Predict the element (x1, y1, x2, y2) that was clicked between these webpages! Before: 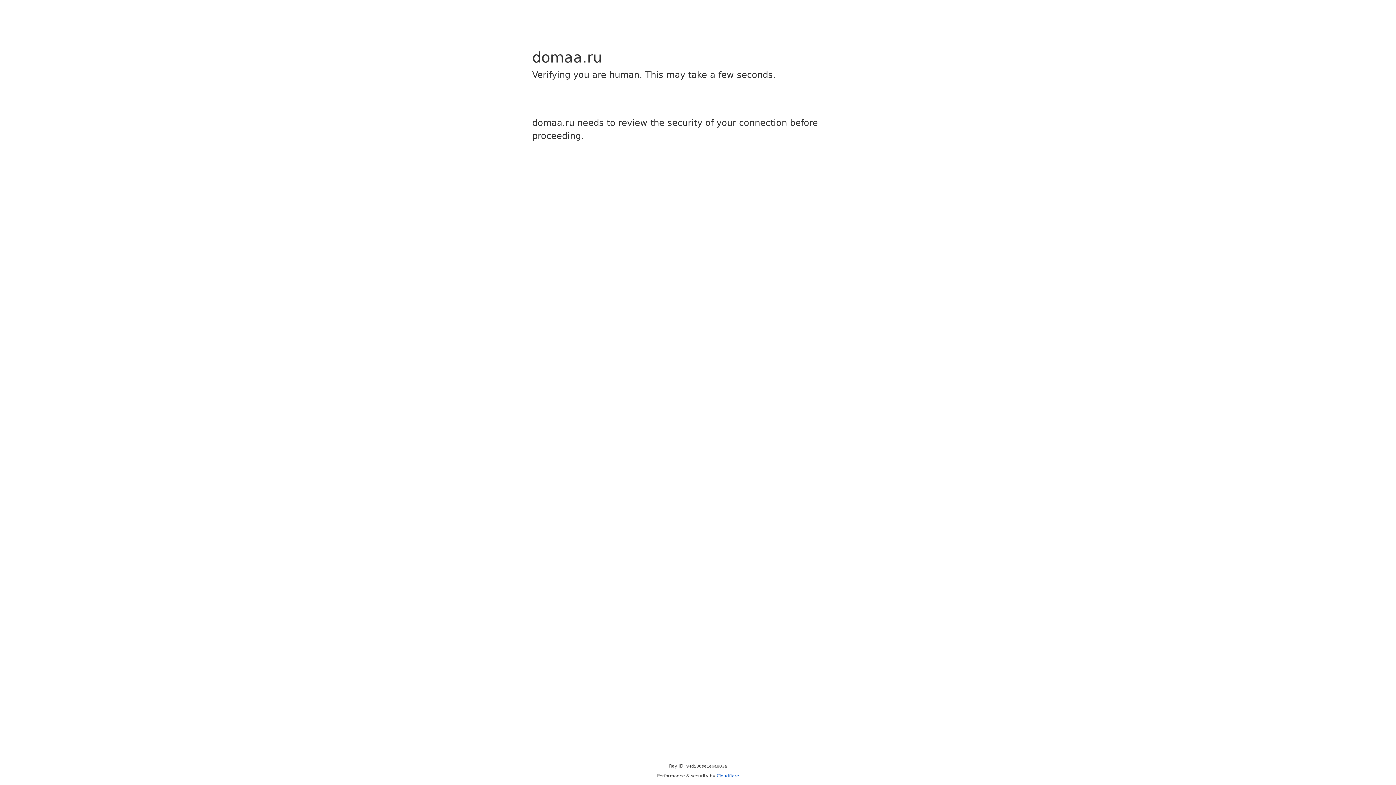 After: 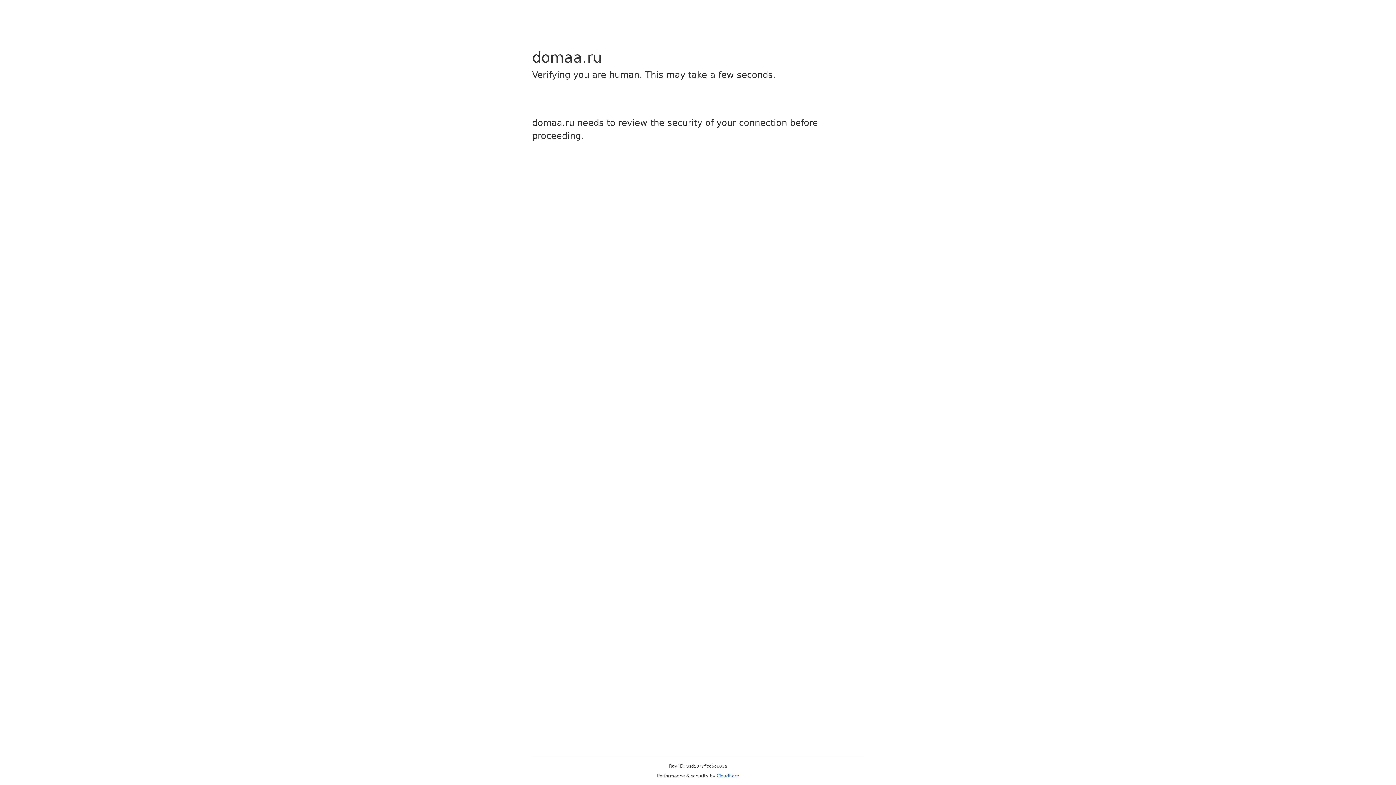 Action: bbox: (716, 773, 739, 778) label: Cloudflare